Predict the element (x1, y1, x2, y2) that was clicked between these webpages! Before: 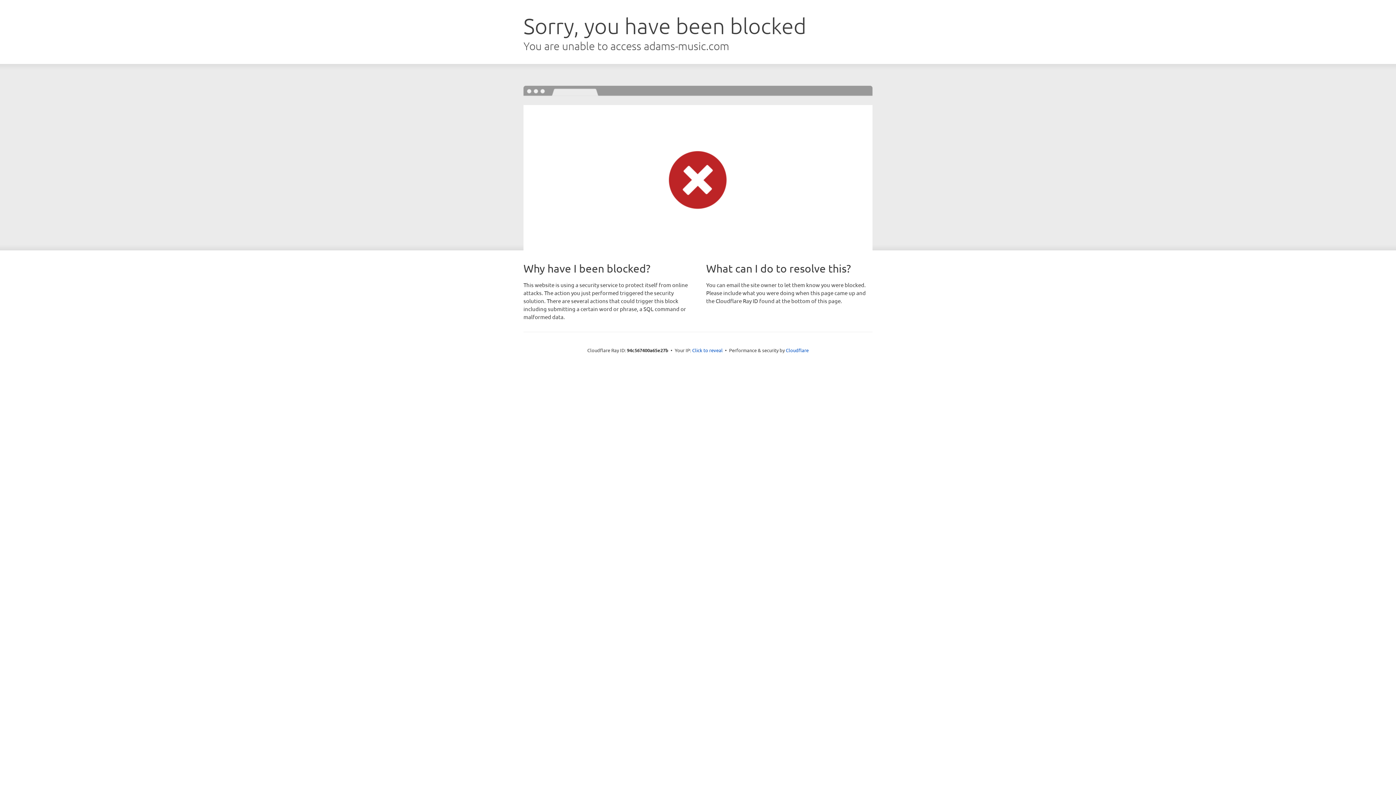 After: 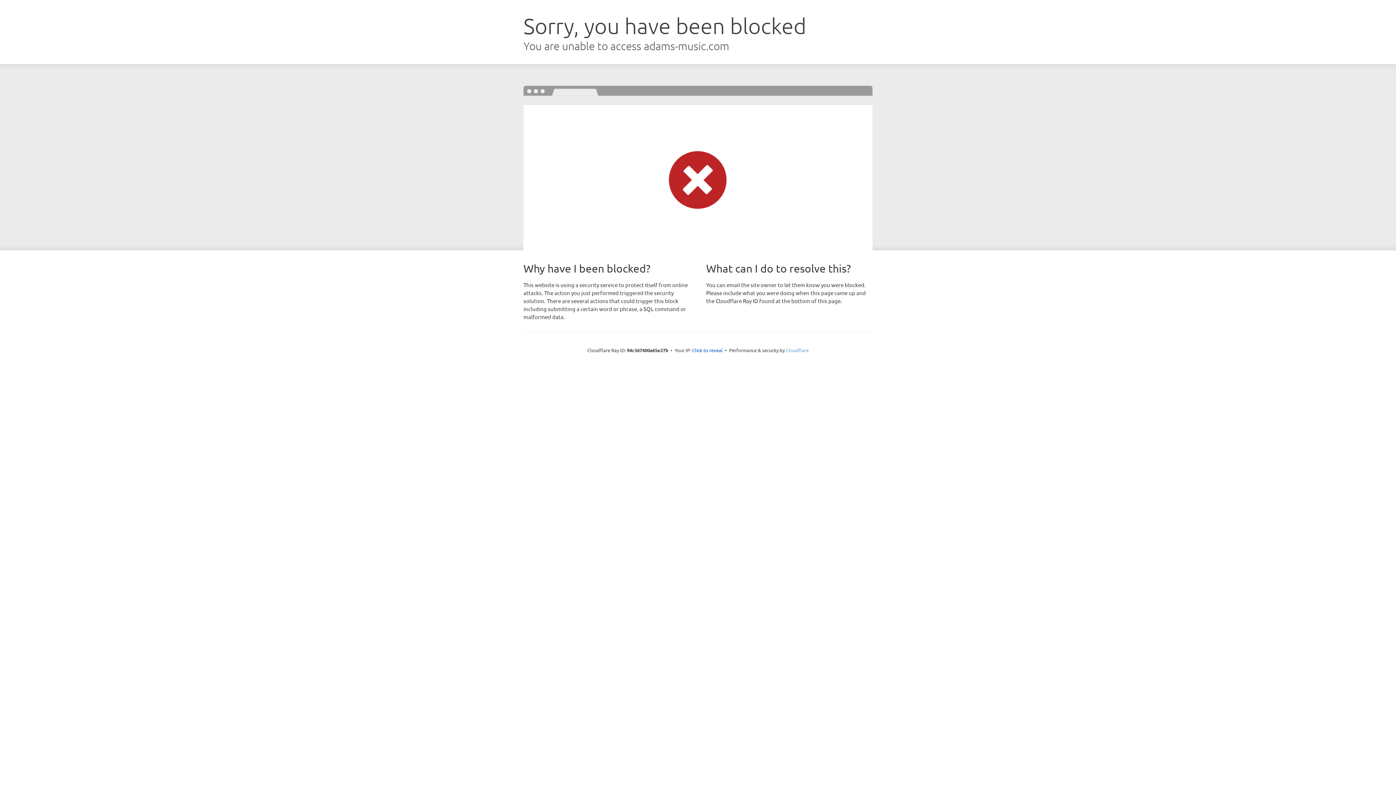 Action: bbox: (786, 347, 808, 353) label: Cloudflare